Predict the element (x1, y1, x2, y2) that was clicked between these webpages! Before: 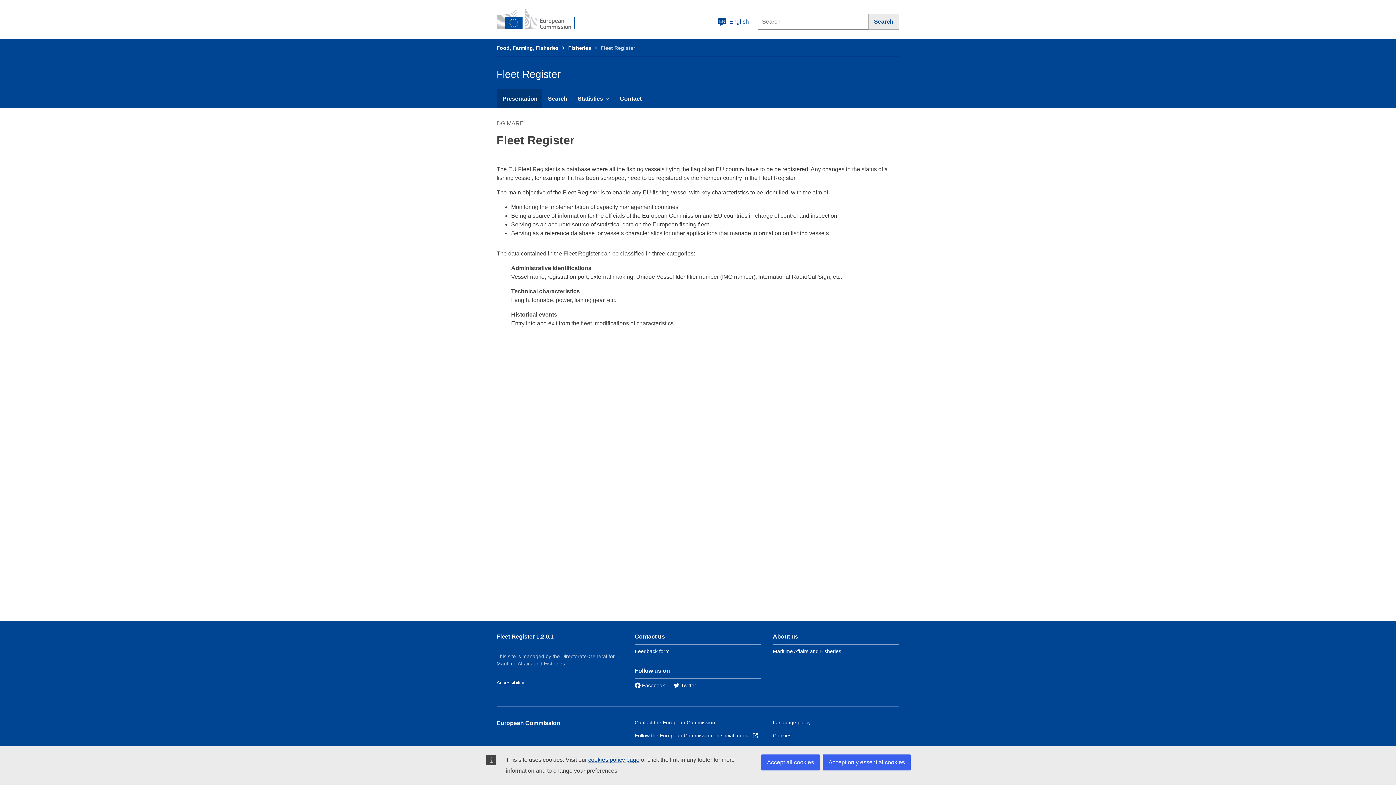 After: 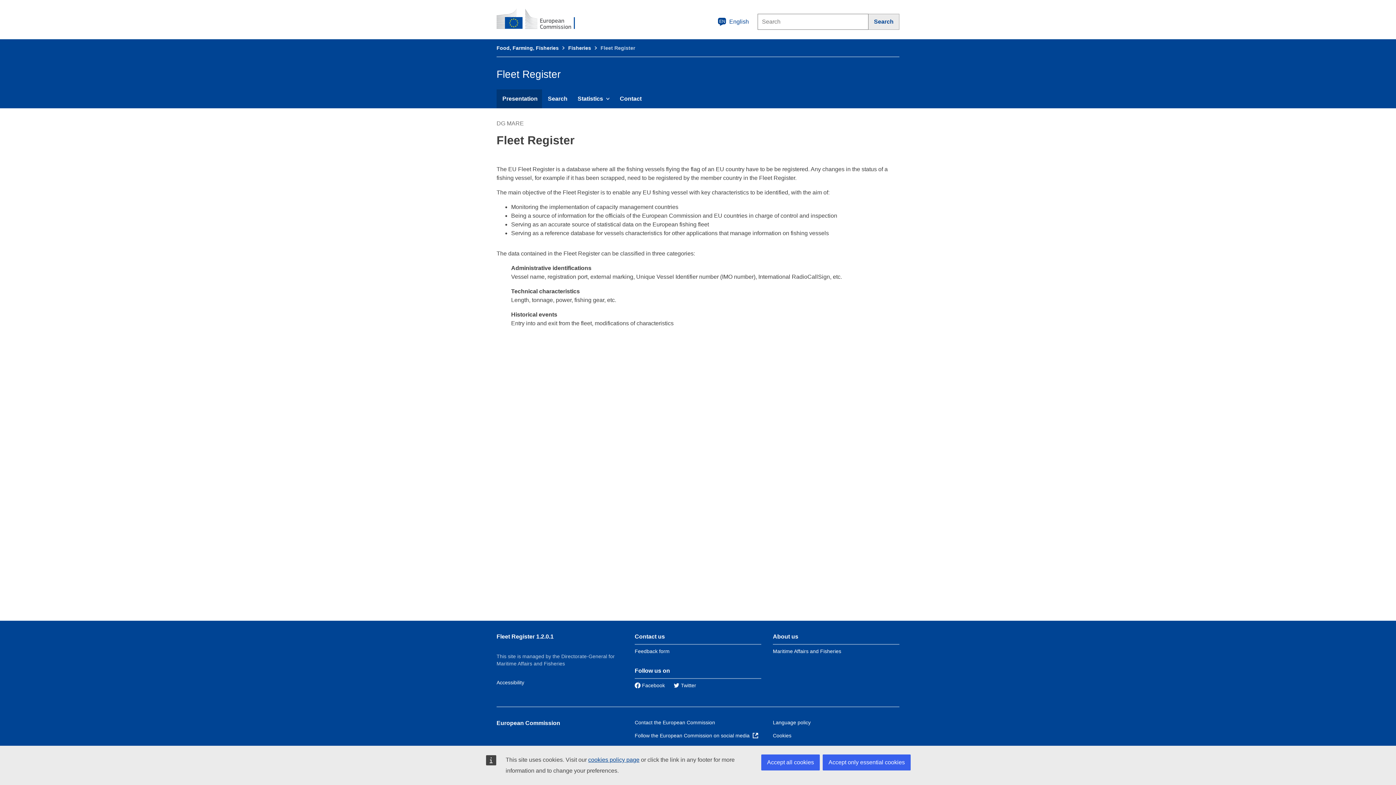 Action: bbox: (496, 633, 553, 640) label: Fleet Register 1.2.0.1